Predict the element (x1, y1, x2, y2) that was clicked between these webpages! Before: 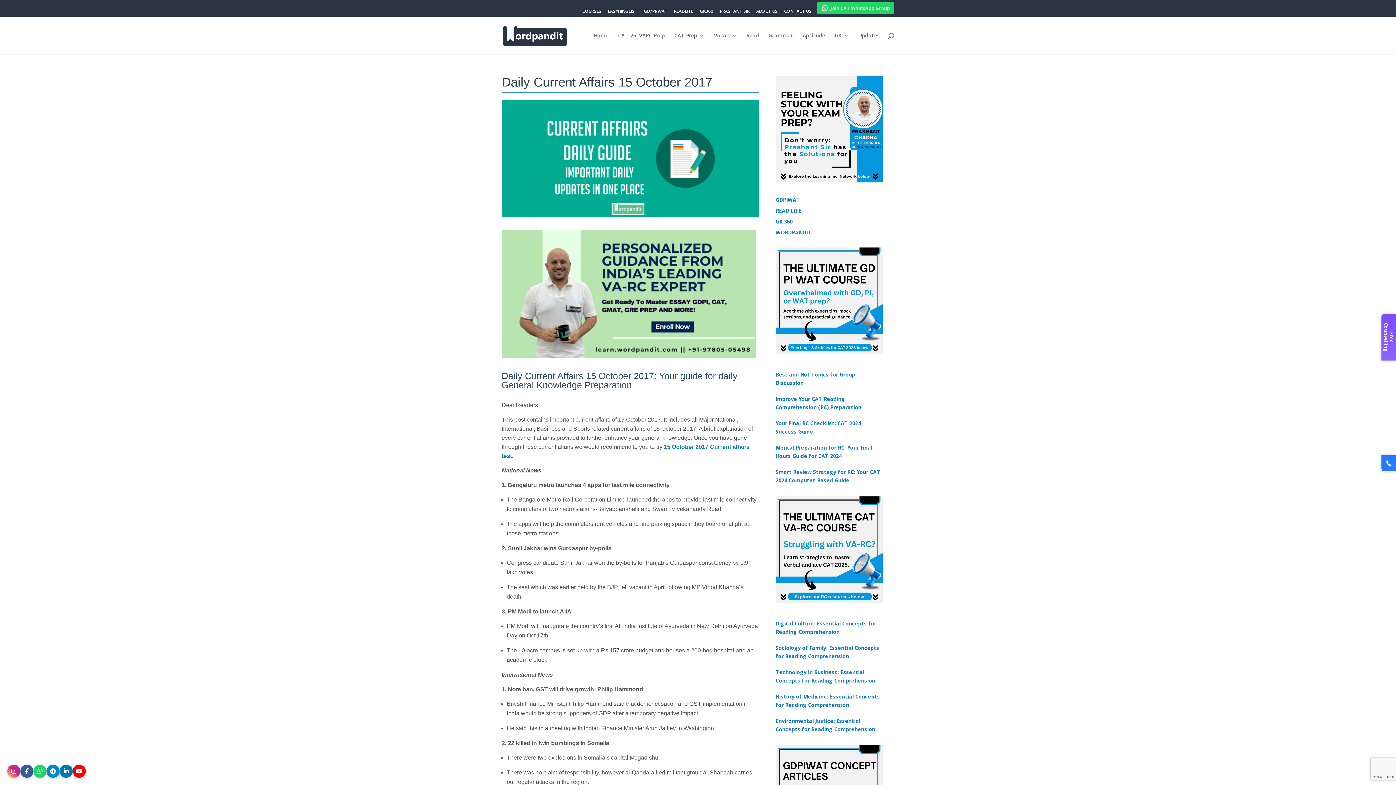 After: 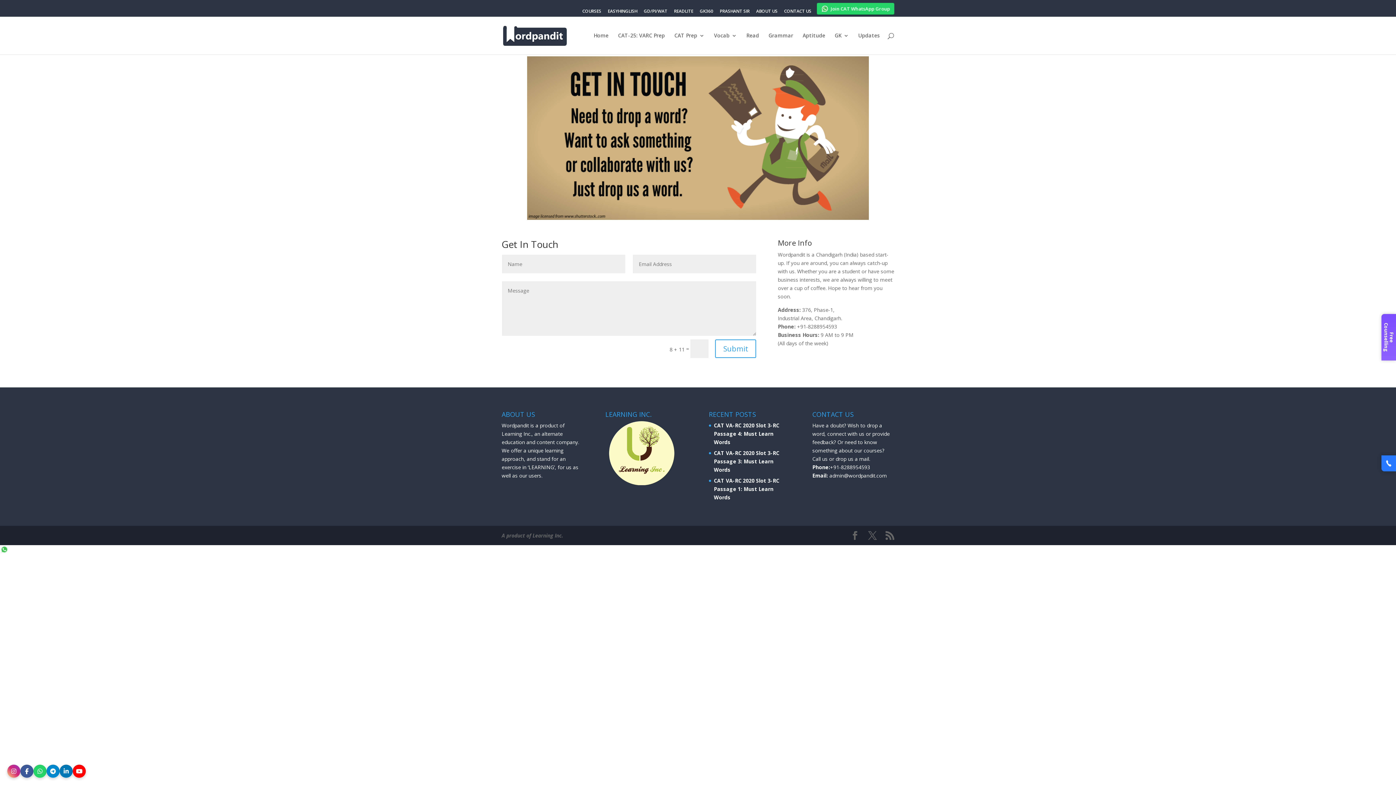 Action: label: CONTACT US bbox: (784, 9, 811, 16)